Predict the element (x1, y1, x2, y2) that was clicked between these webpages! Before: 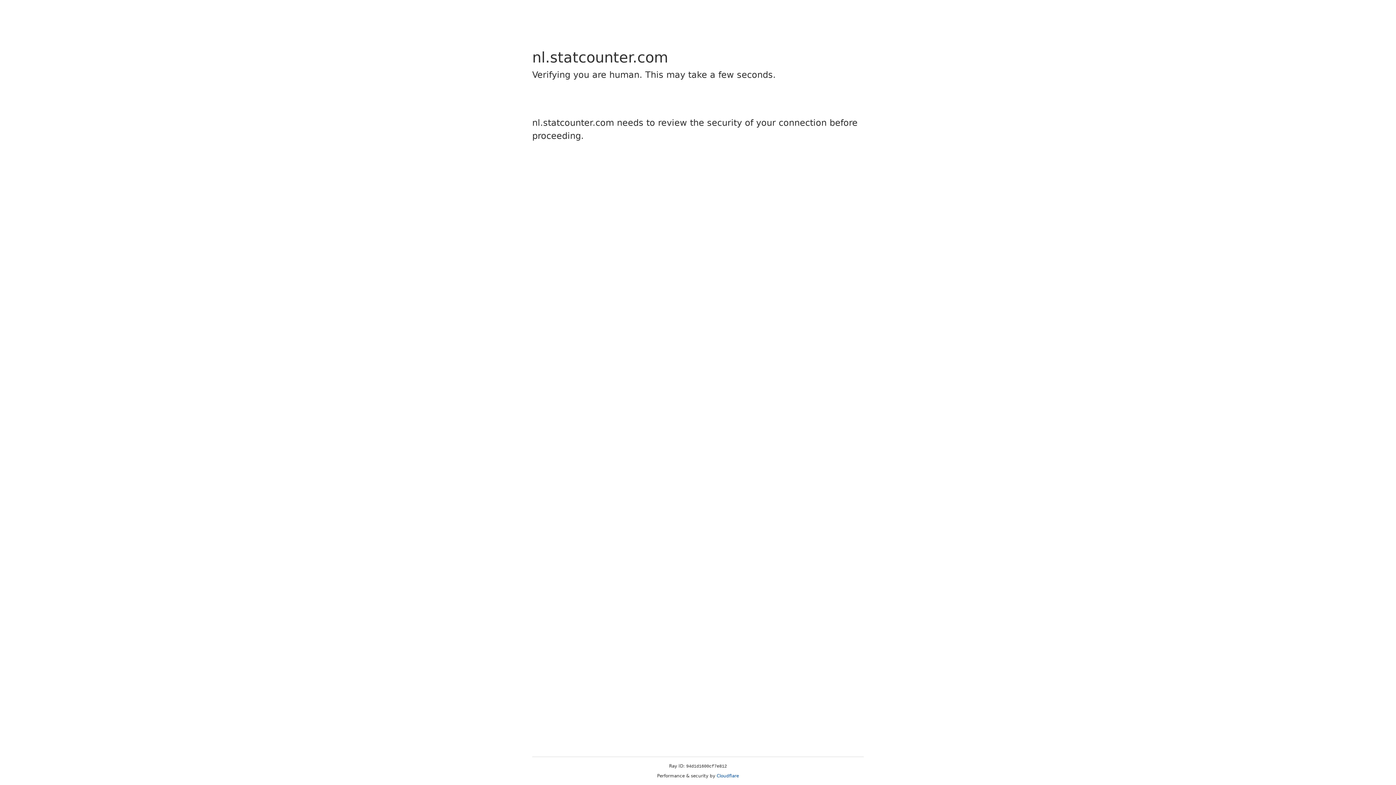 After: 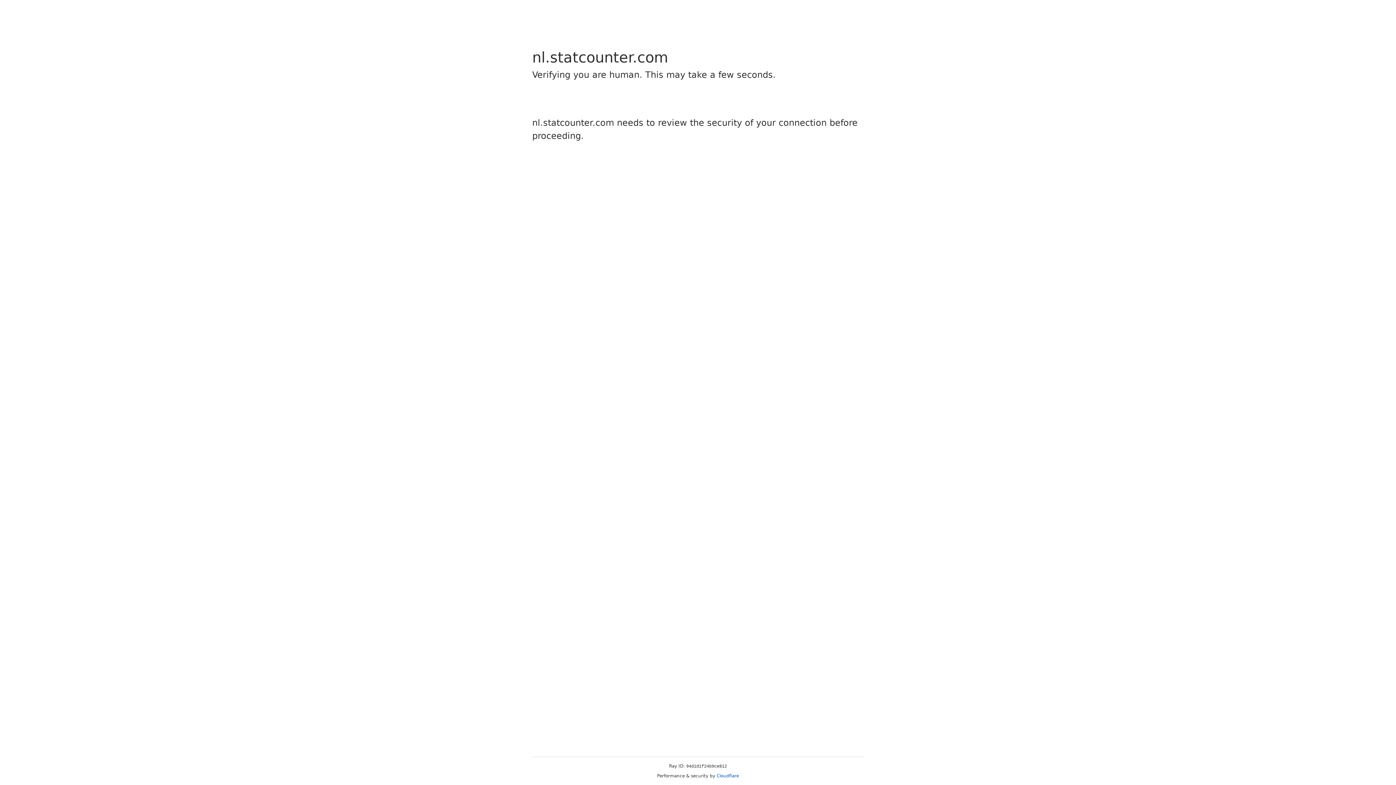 Action: label: Cloudflare bbox: (716, 773, 739, 778)